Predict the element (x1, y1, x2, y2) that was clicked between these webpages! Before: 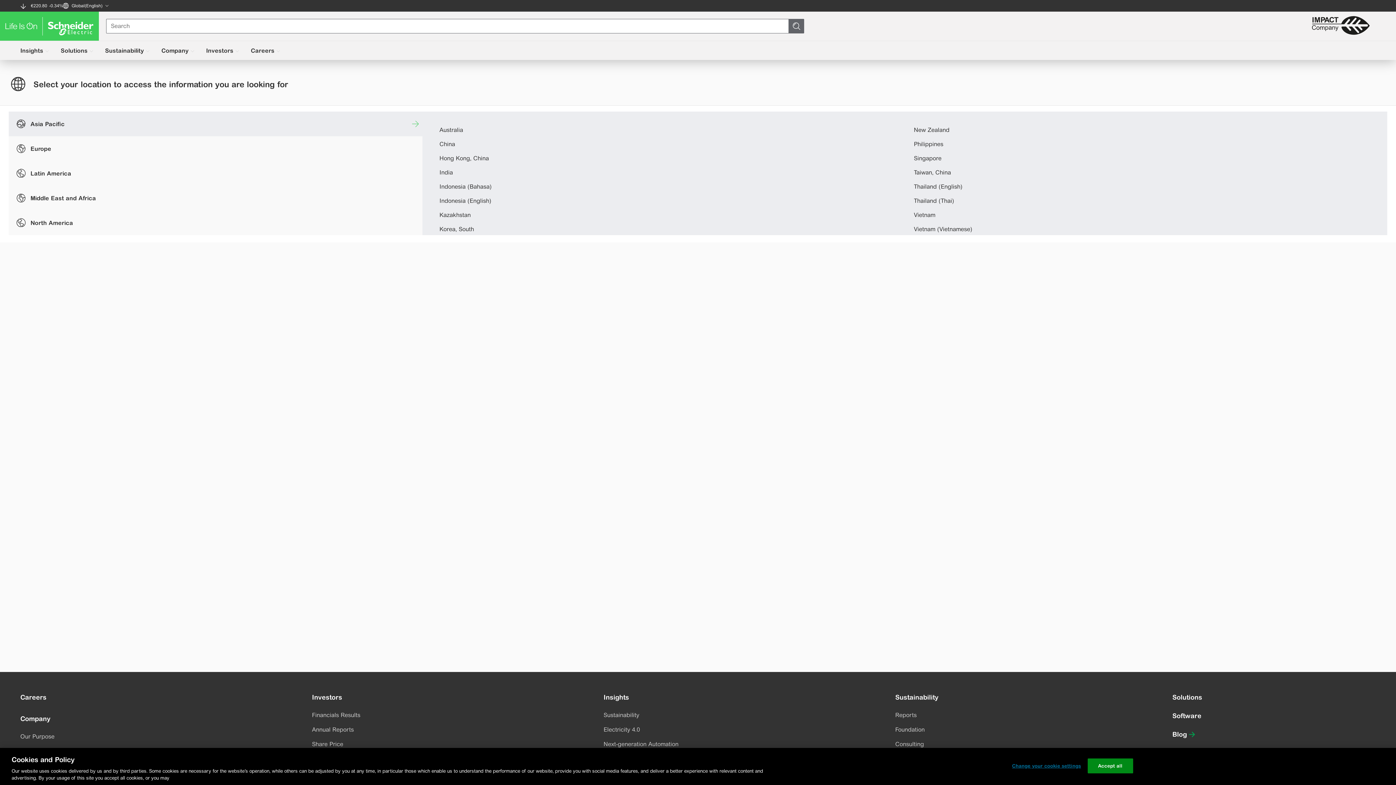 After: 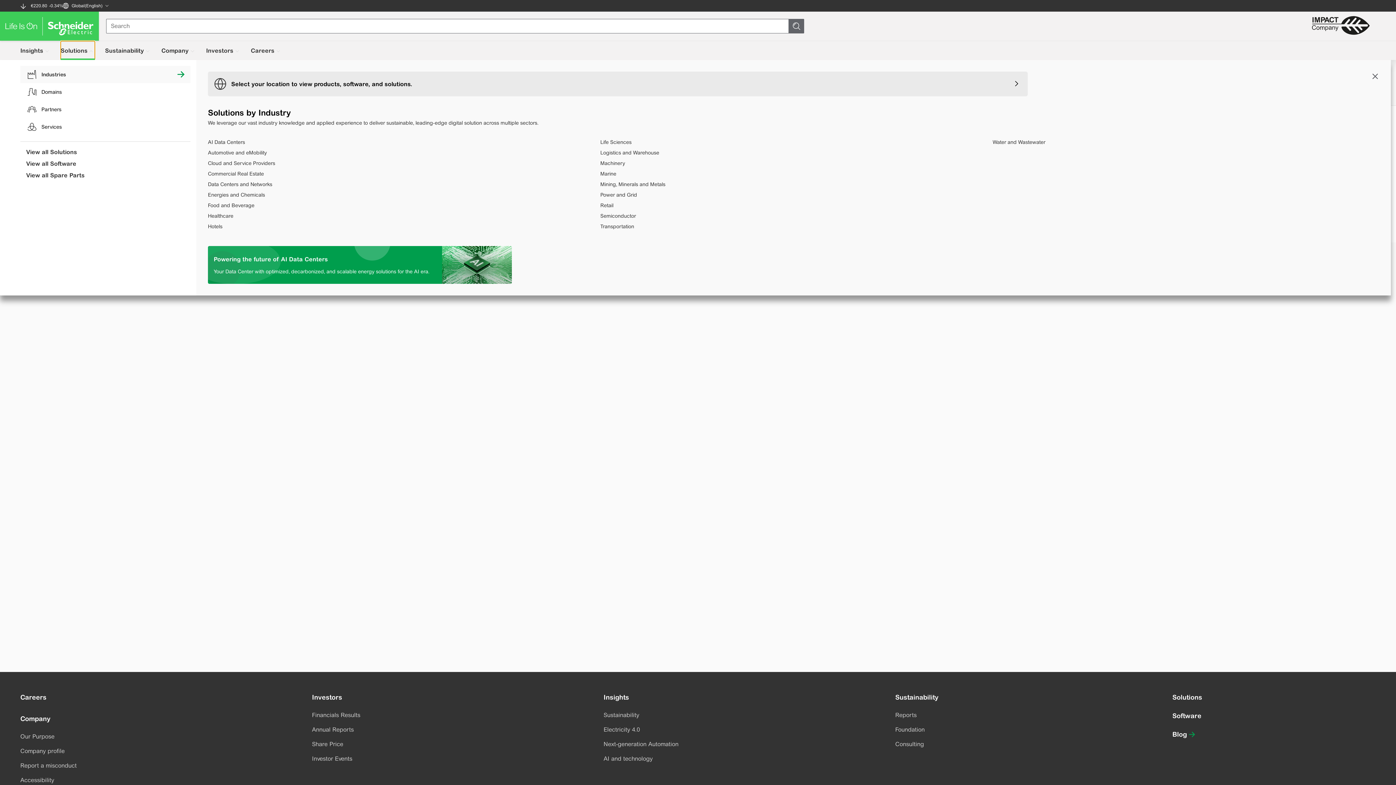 Action: label: Solutions bbox: (60, 41, 94, 60)